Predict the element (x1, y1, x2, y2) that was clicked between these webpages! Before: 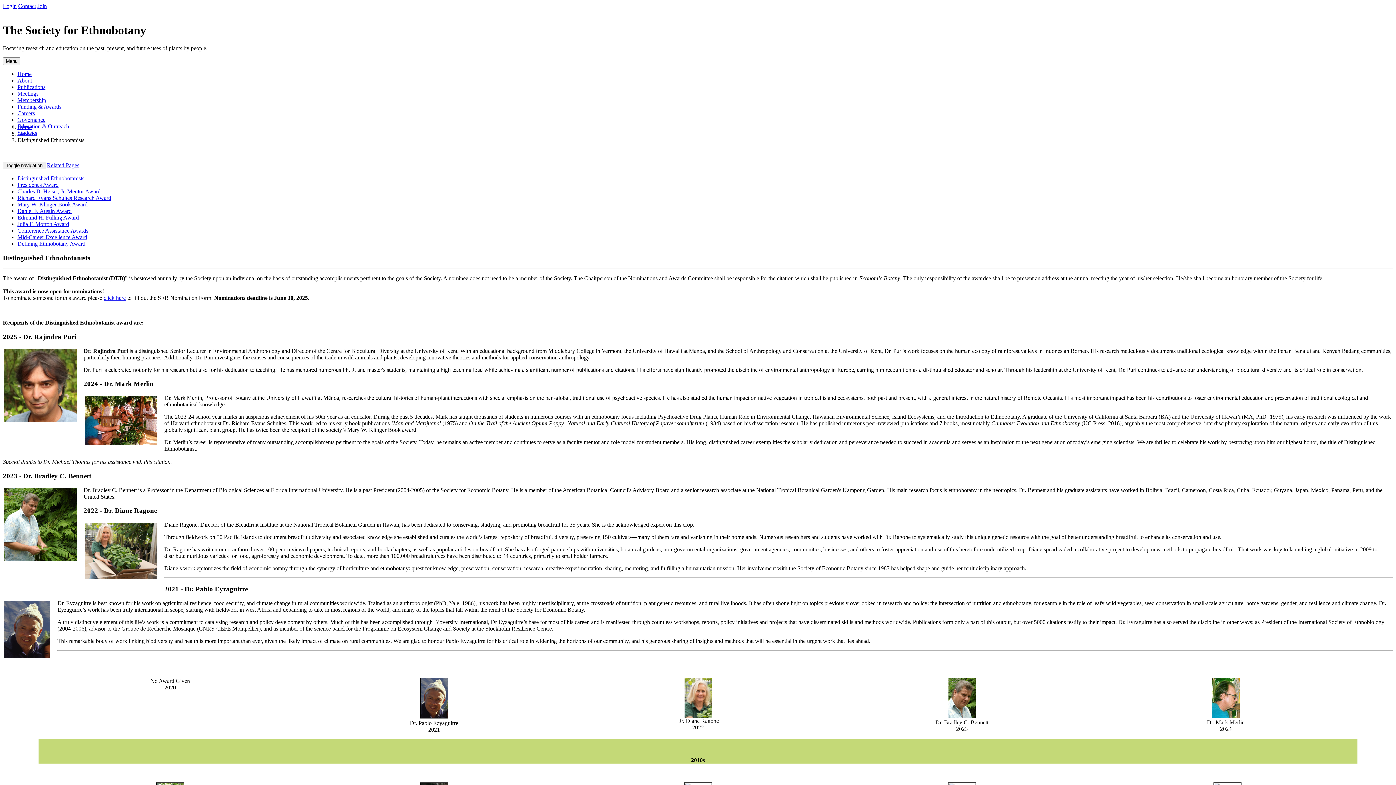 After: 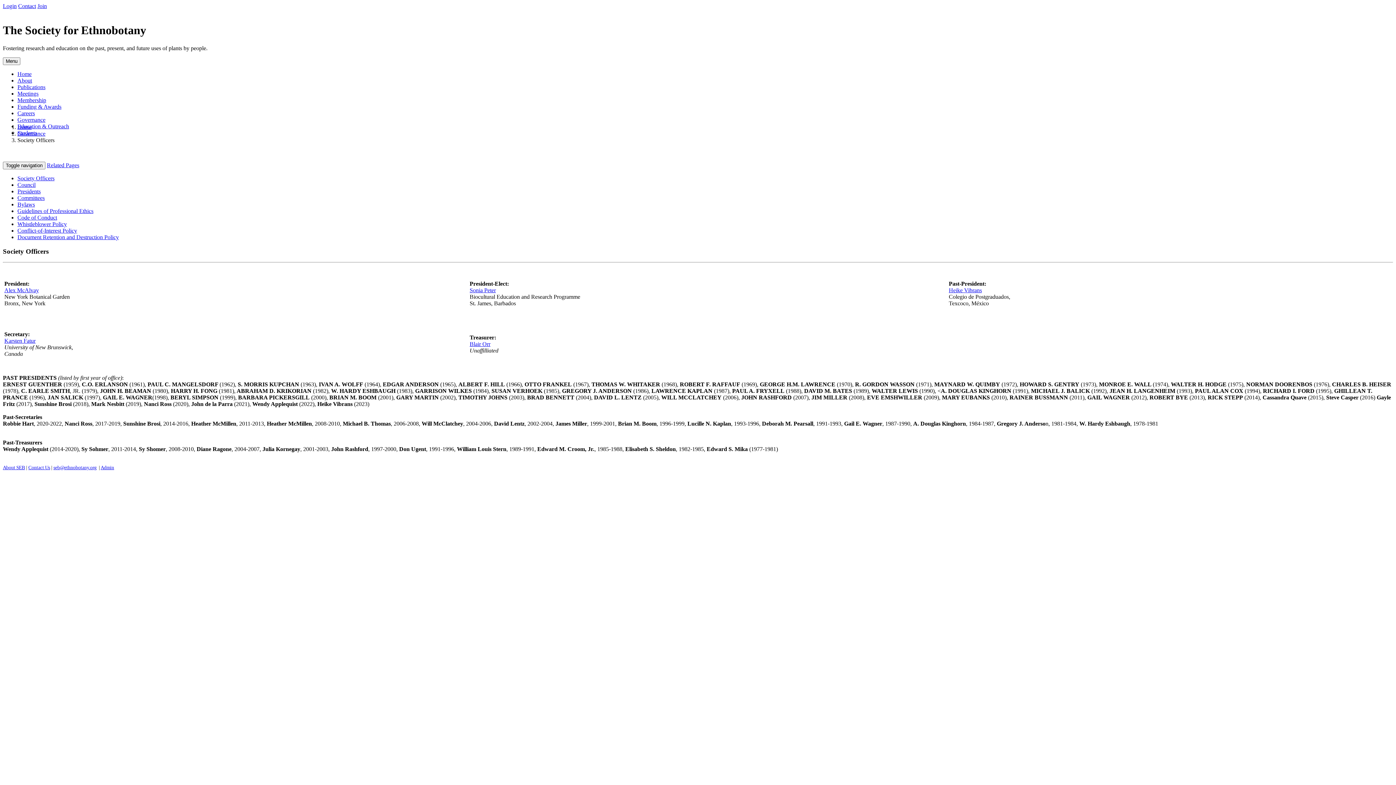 Action: bbox: (17, 116, 45, 122) label: Governance